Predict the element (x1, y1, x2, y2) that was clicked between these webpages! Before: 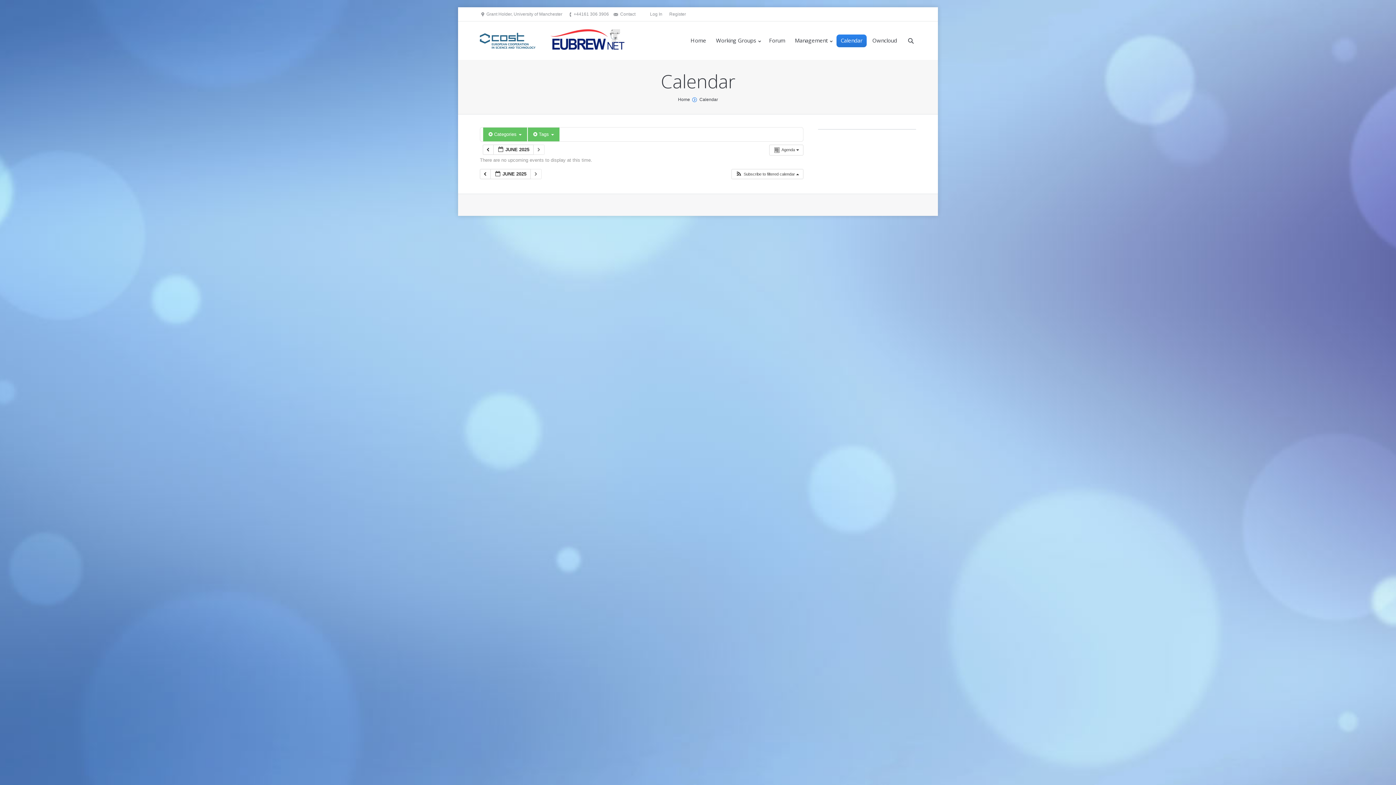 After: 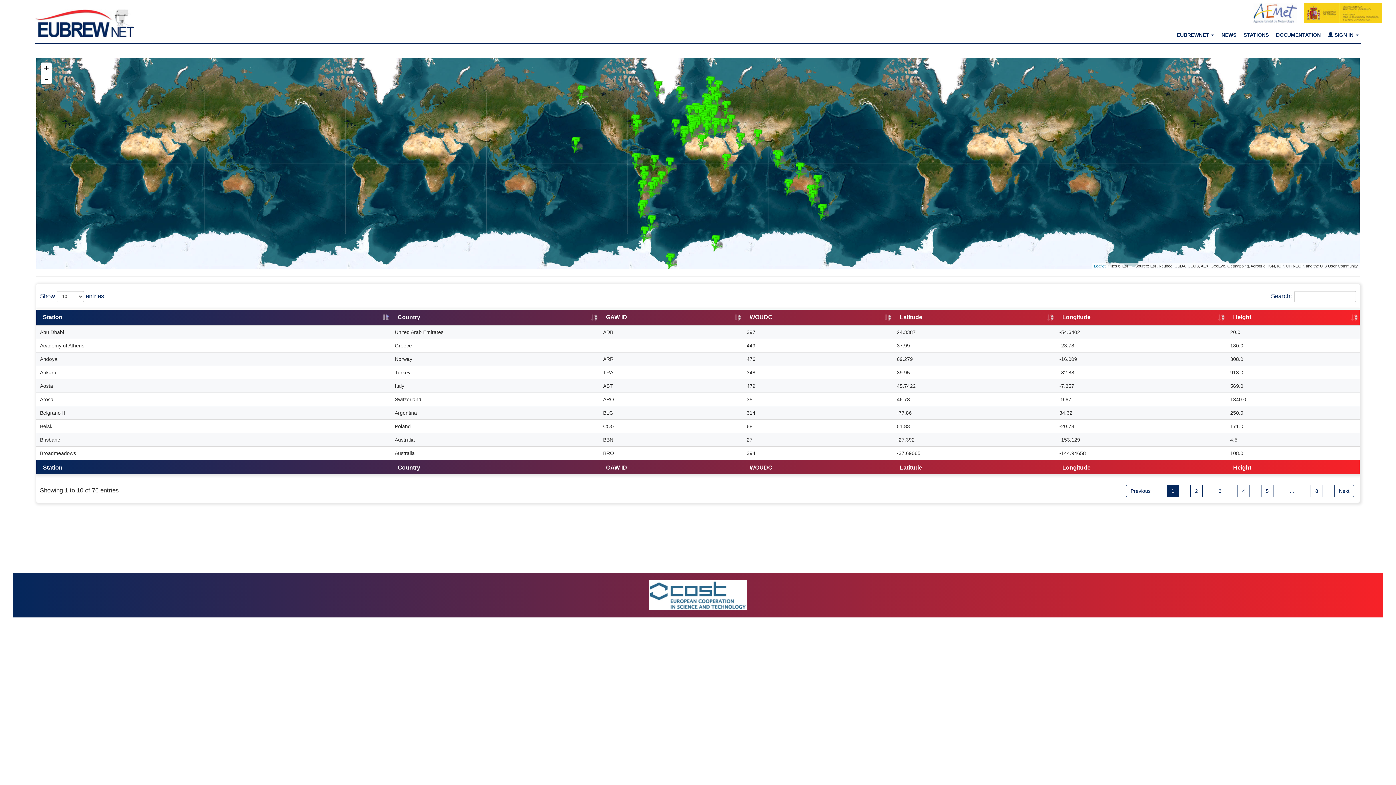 Action: bbox: (550, 29, 624, 51)